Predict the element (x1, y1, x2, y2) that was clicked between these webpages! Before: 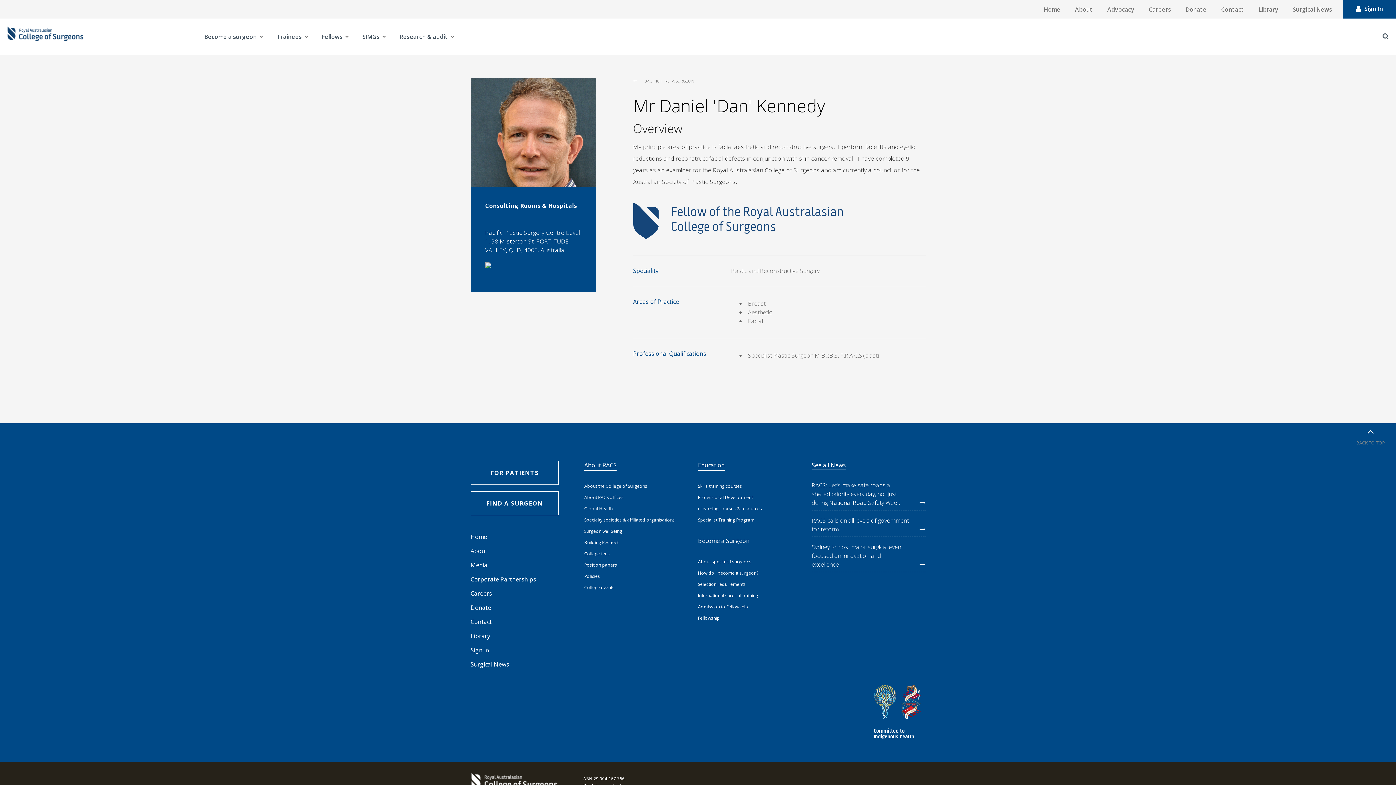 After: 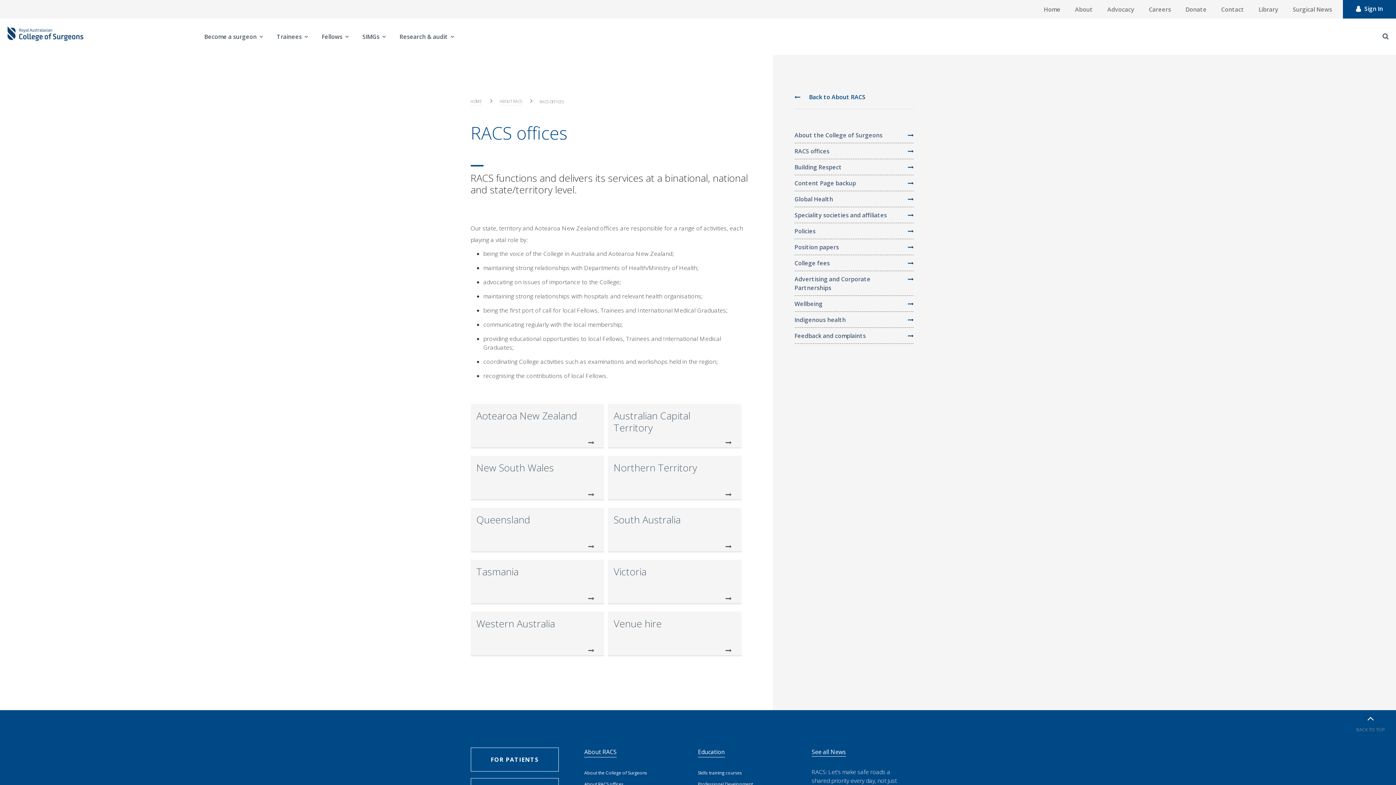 Action: label: About RACS offices bbox: (584, 494, 623, 500)